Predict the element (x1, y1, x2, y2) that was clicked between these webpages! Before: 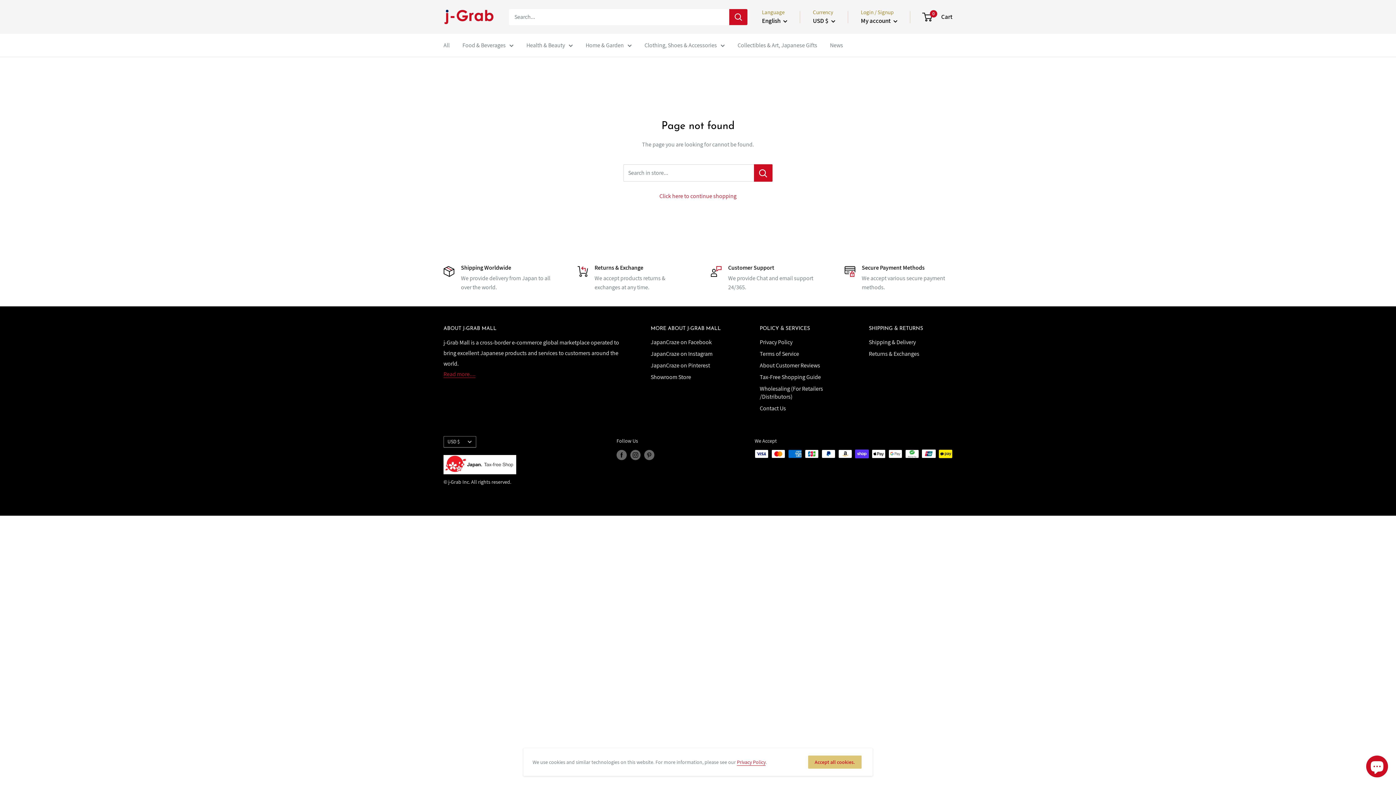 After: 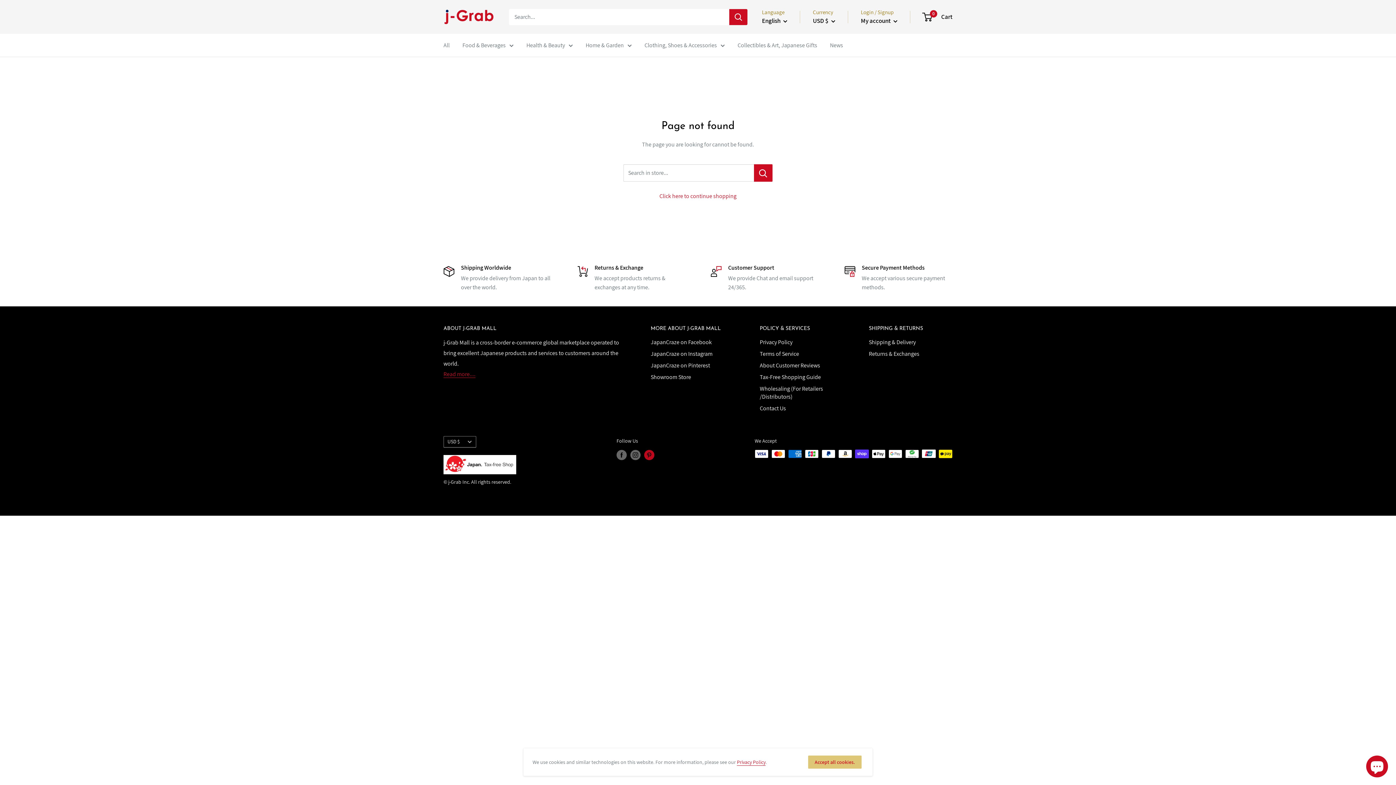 Action: bbox: (644, 449, 654, 460) label: Follow us on Pinterest